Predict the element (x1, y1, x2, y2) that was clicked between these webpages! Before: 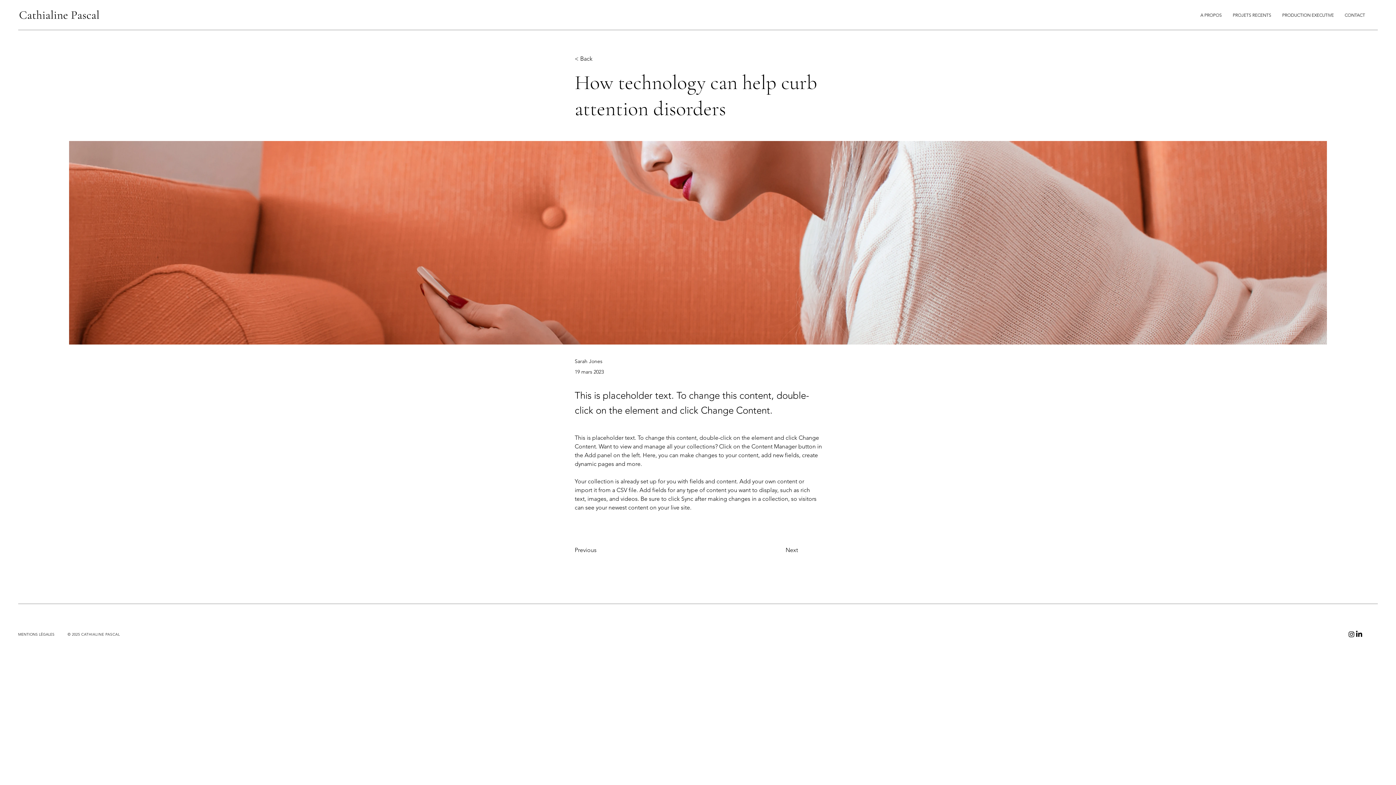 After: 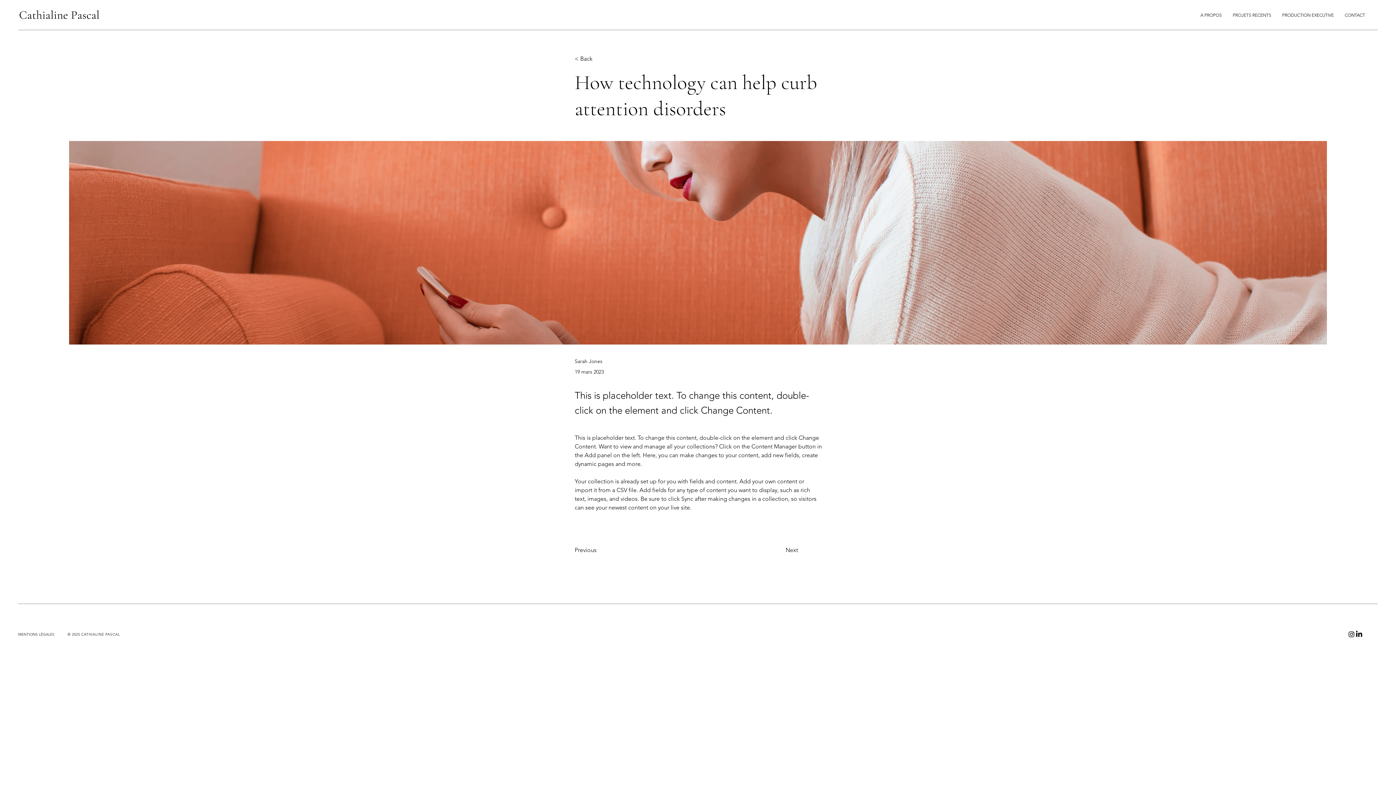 Action: label: Instagram bbox: (1348, 630, 1355, 638)